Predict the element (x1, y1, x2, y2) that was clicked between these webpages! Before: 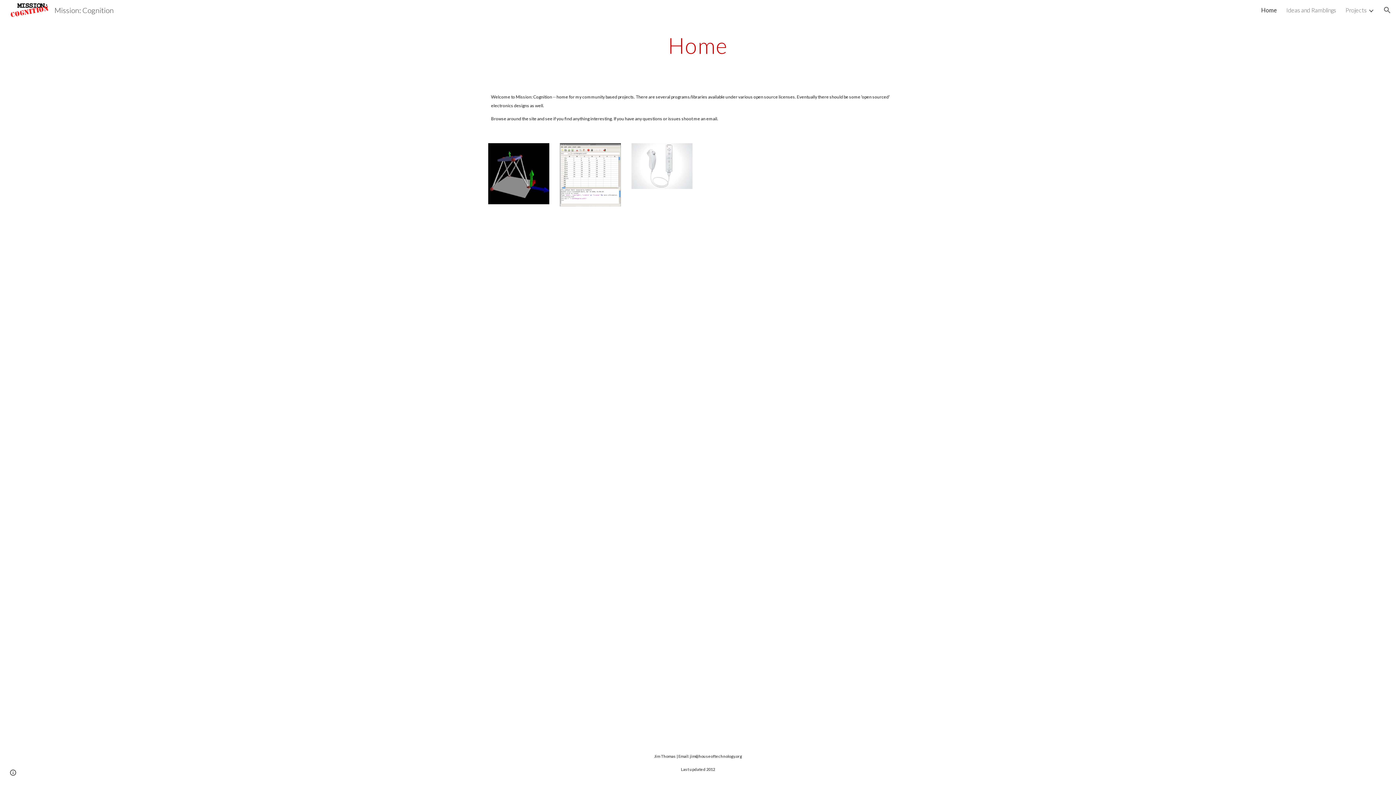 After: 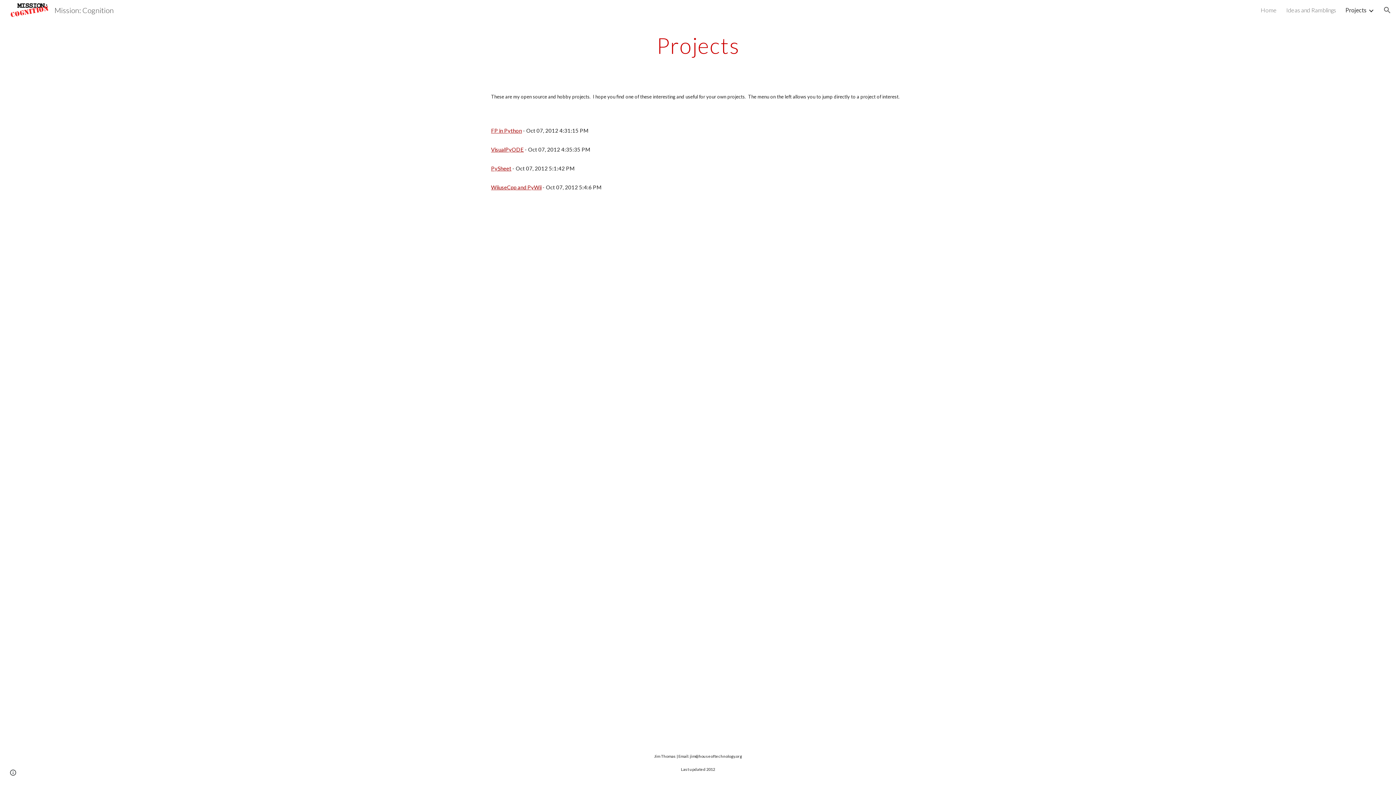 Action: label: Projects bbox: (1345, 6, 1366, 13)